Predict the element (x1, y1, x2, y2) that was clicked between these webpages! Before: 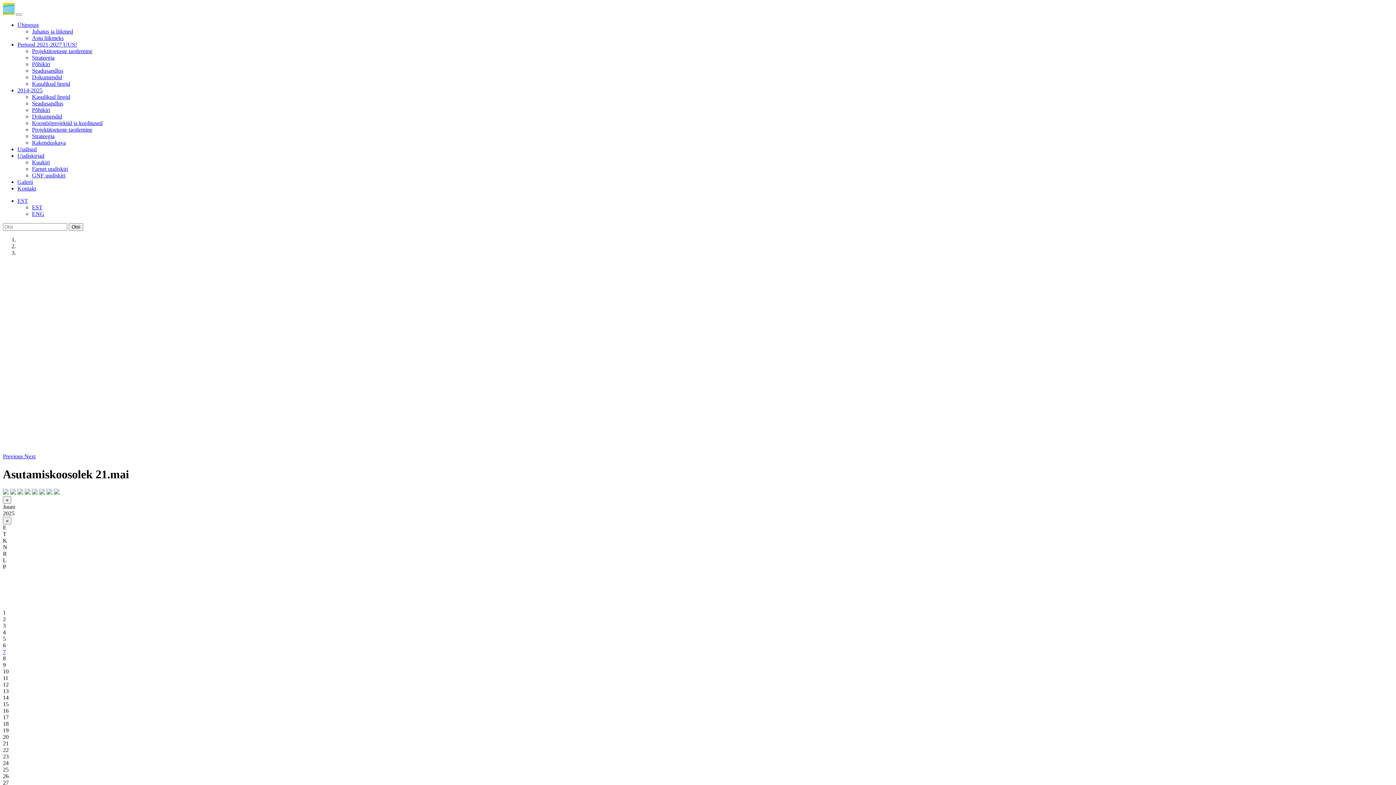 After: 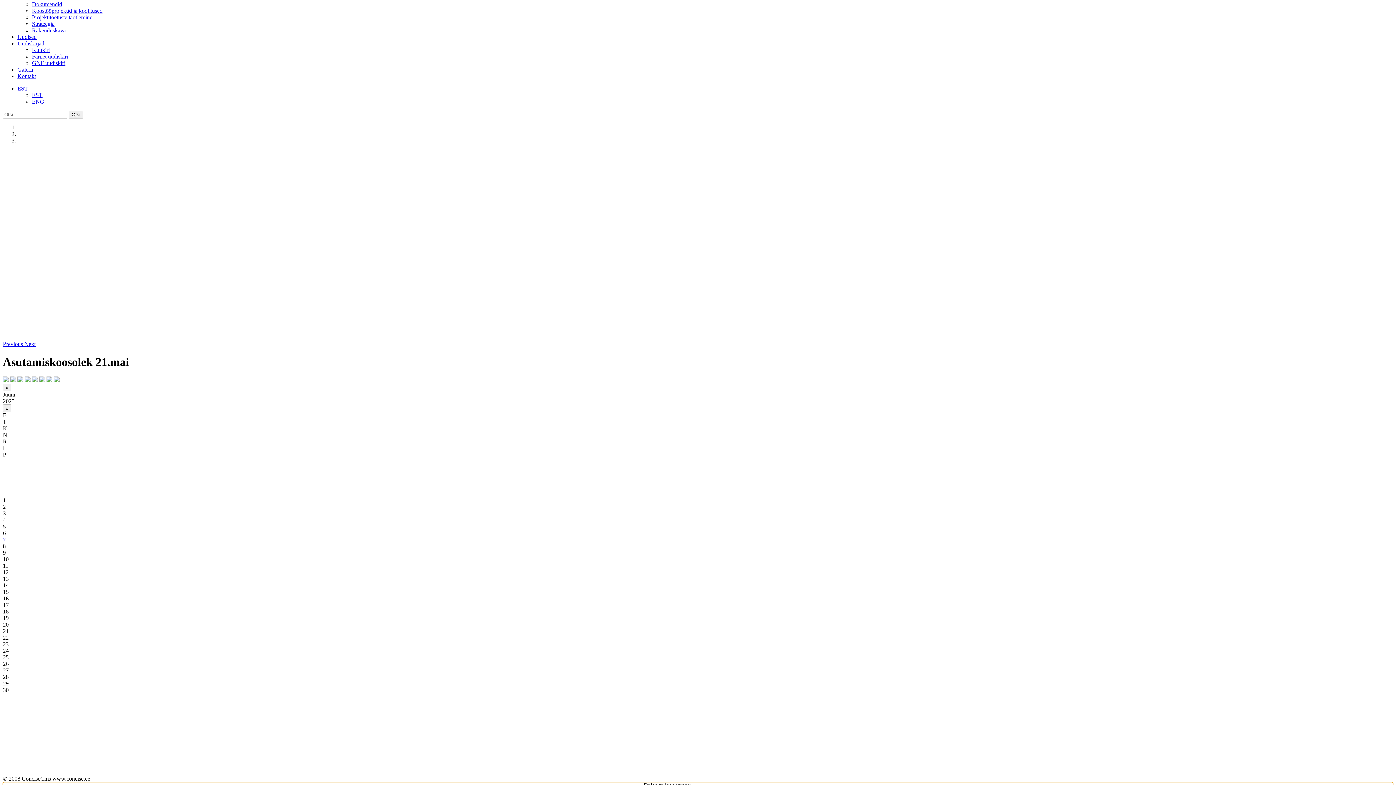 Action: bbox: (32, 489, 37, 496)